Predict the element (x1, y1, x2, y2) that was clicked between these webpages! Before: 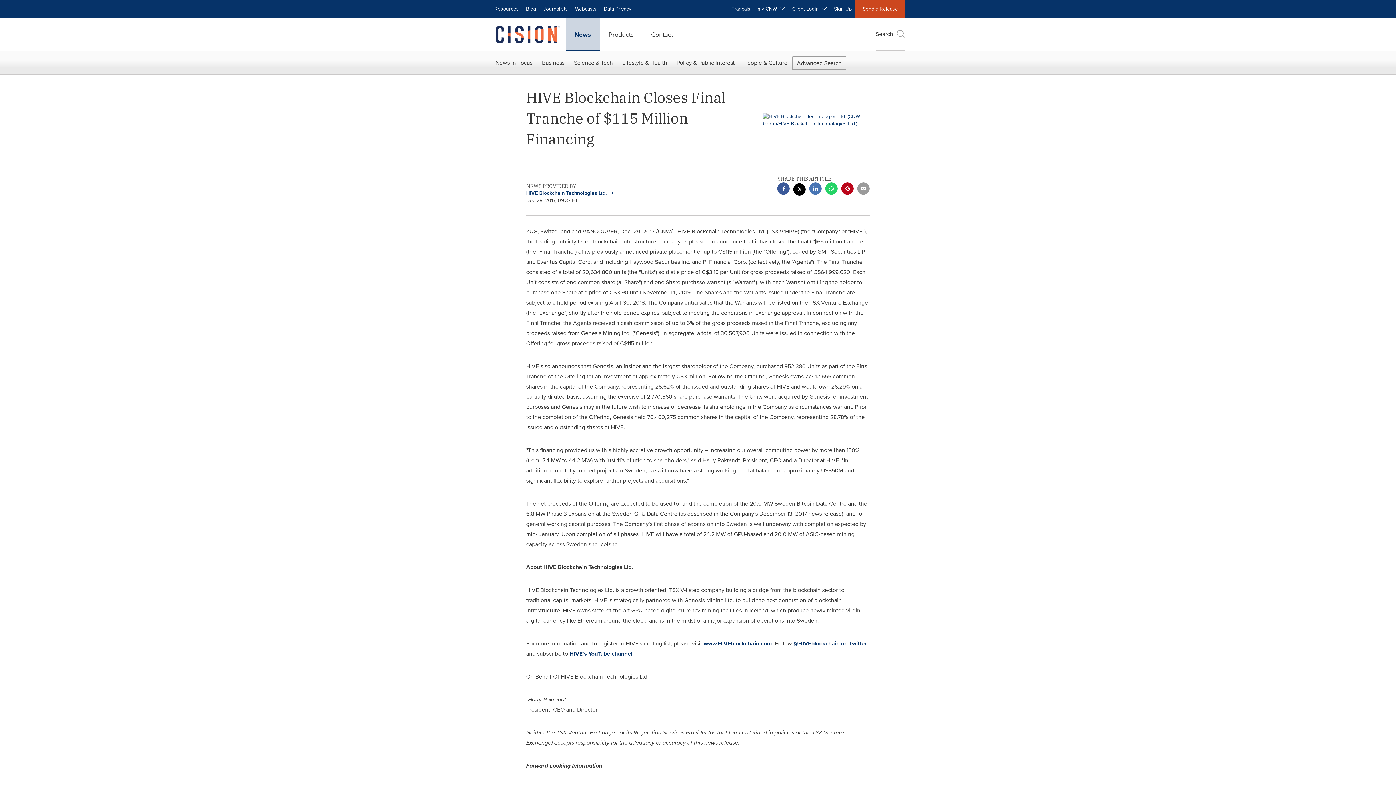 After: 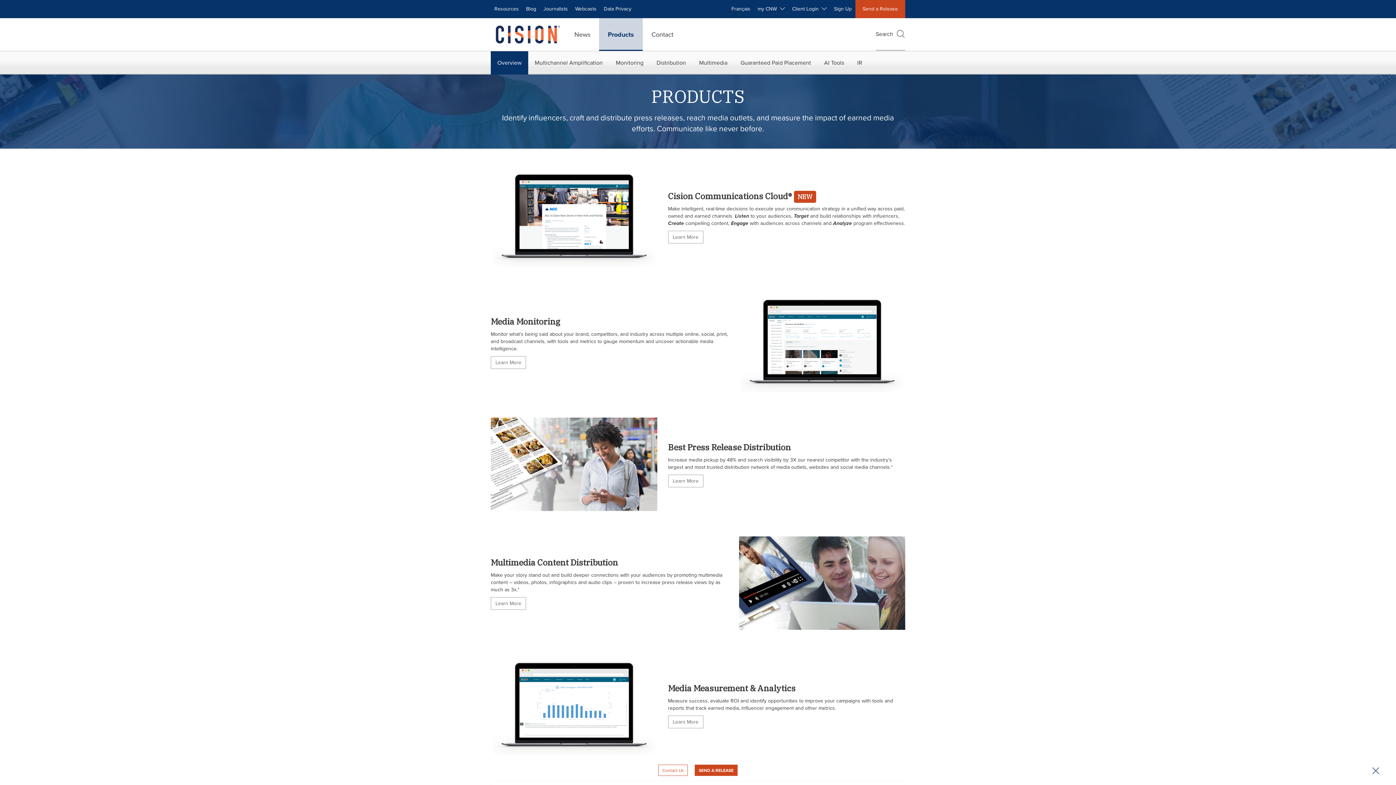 Action: bbox: (600, 18, 642, 50) label: Products